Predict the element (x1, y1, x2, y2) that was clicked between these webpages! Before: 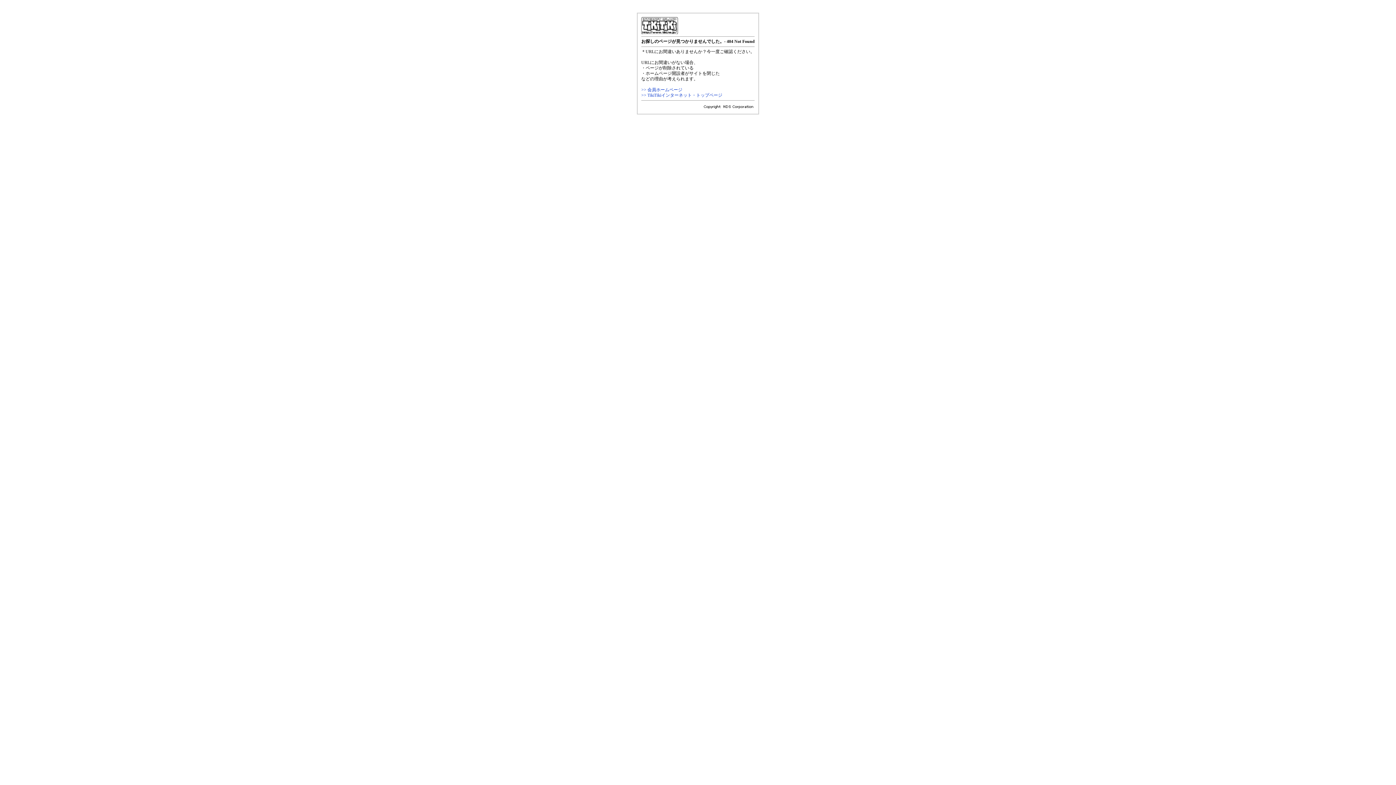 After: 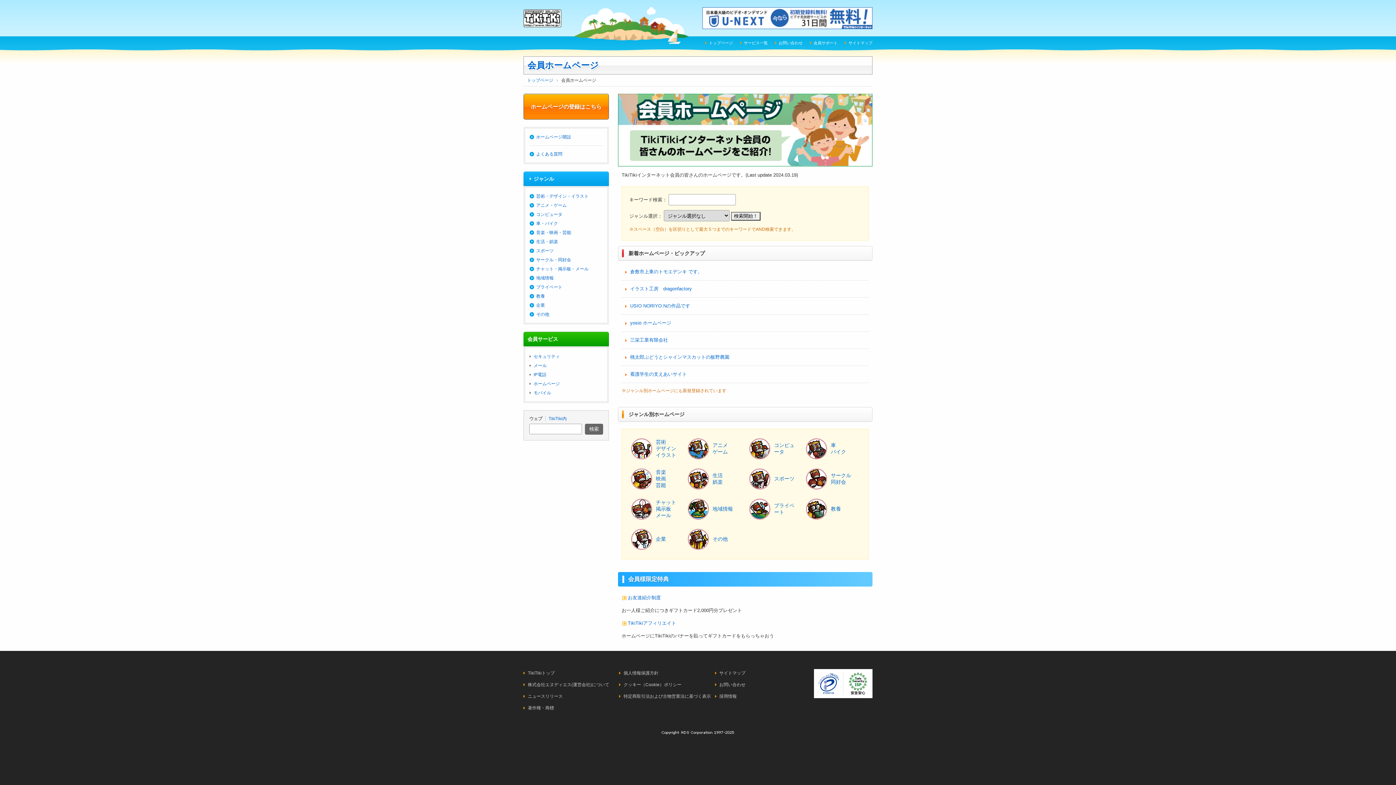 Action: bbox: (641, 87, 682, 92) label: >> 会員ホームページ